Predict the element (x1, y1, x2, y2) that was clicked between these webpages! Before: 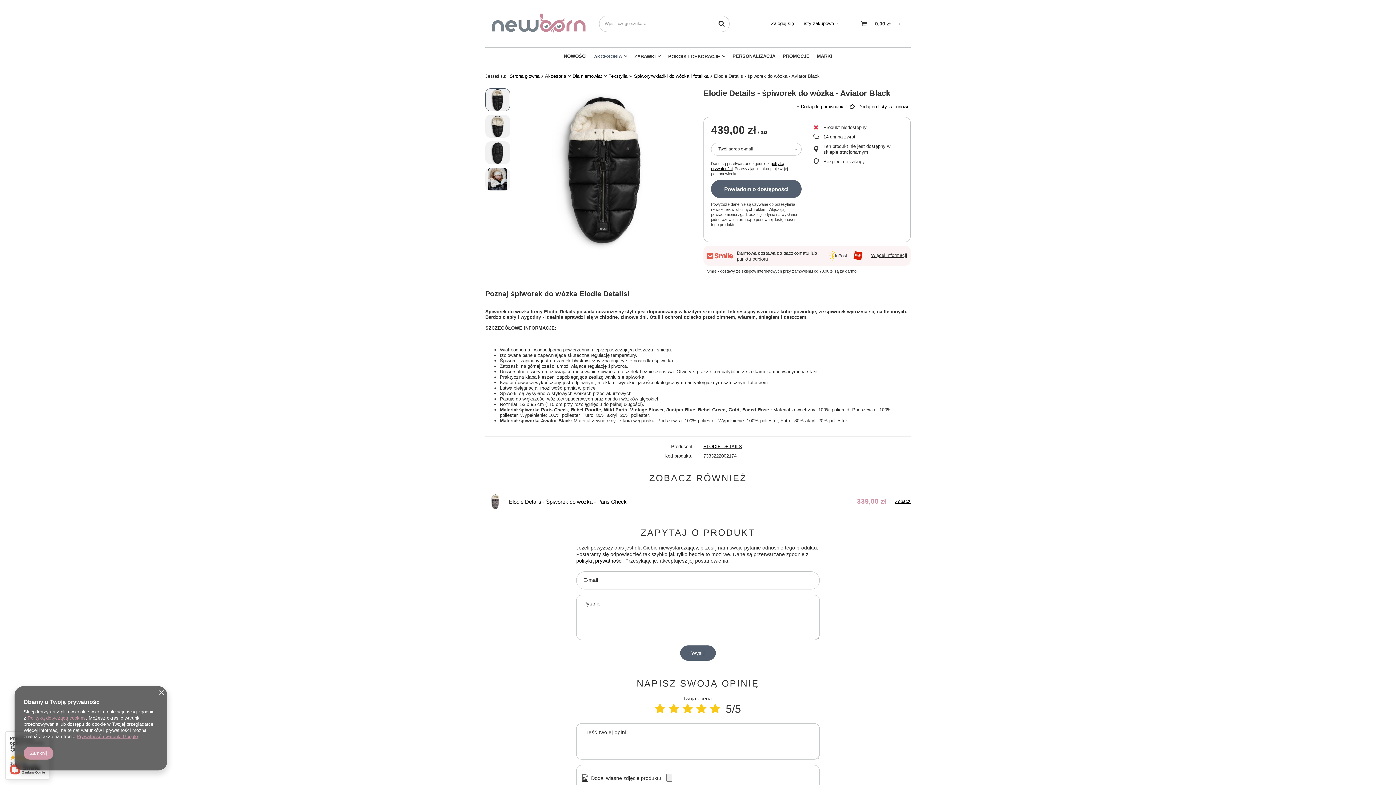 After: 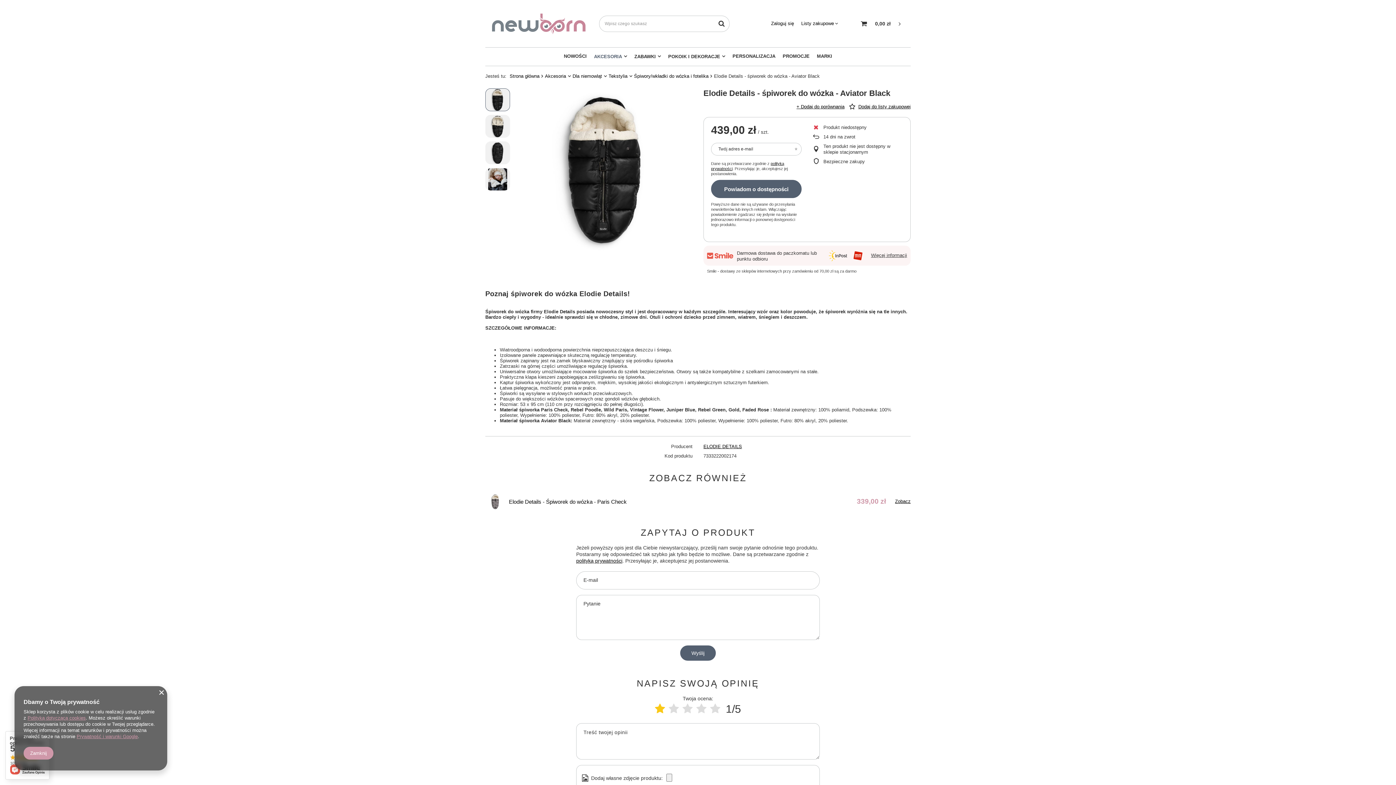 Action: bbox: (655, 703, 665, 715)